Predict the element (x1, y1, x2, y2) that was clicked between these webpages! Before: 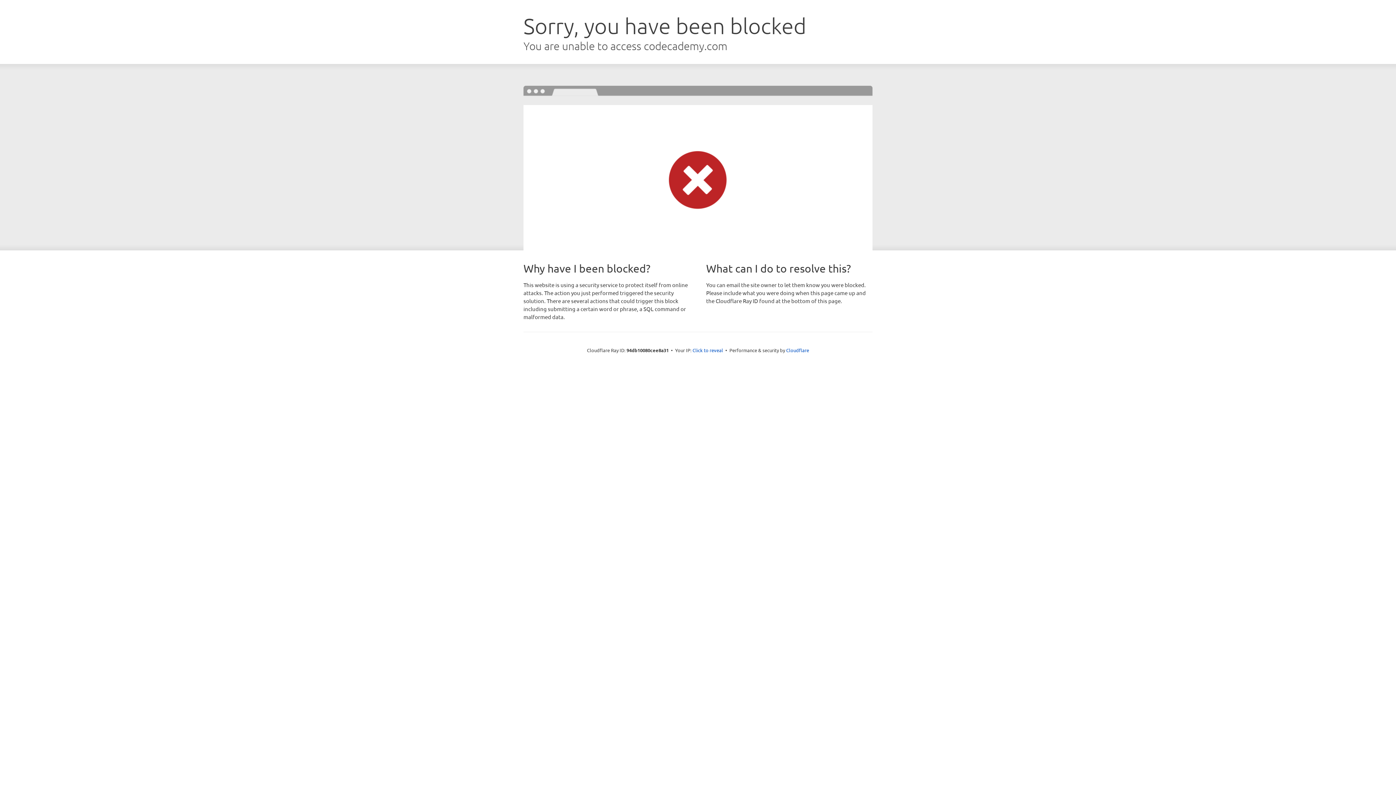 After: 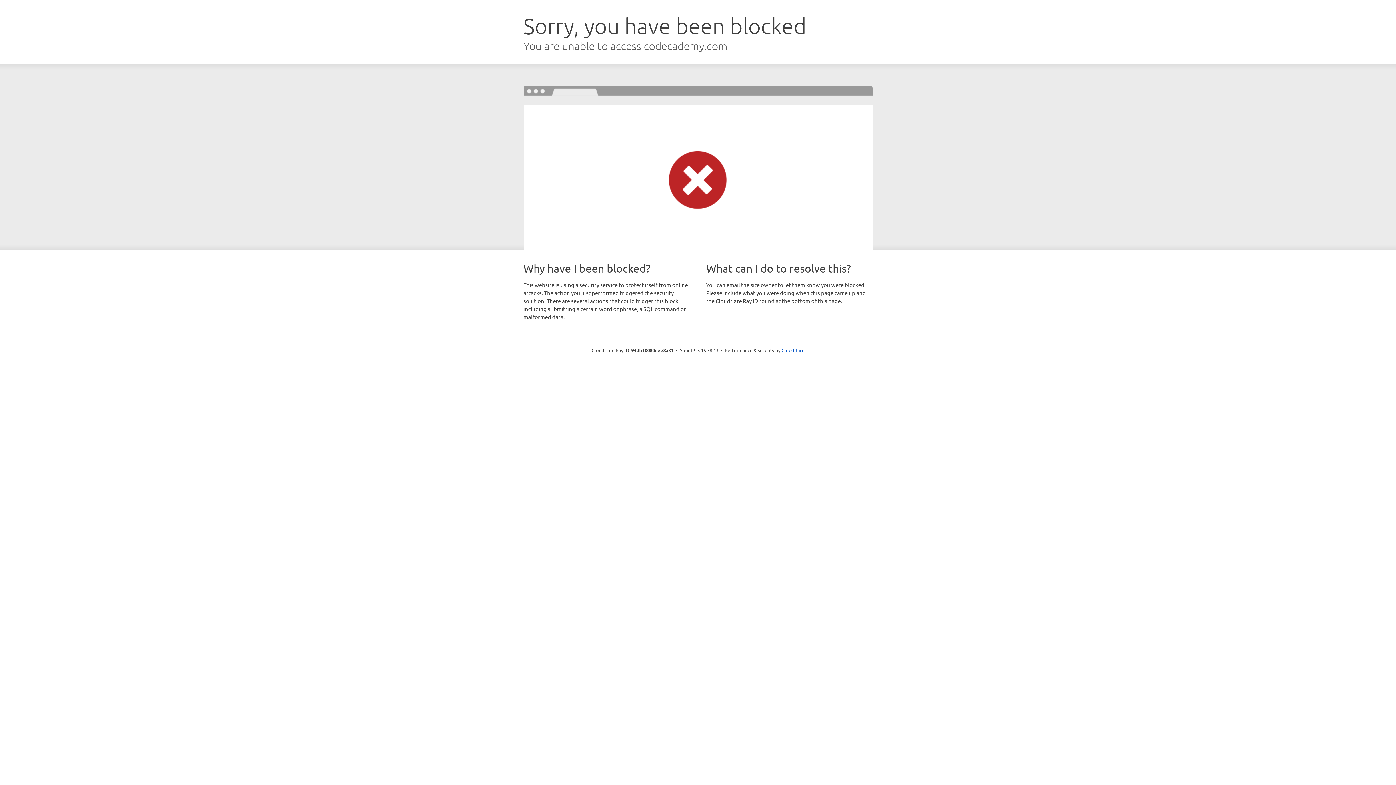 Action: bbox: (692, 346, 723, 353) label: Click to reveal